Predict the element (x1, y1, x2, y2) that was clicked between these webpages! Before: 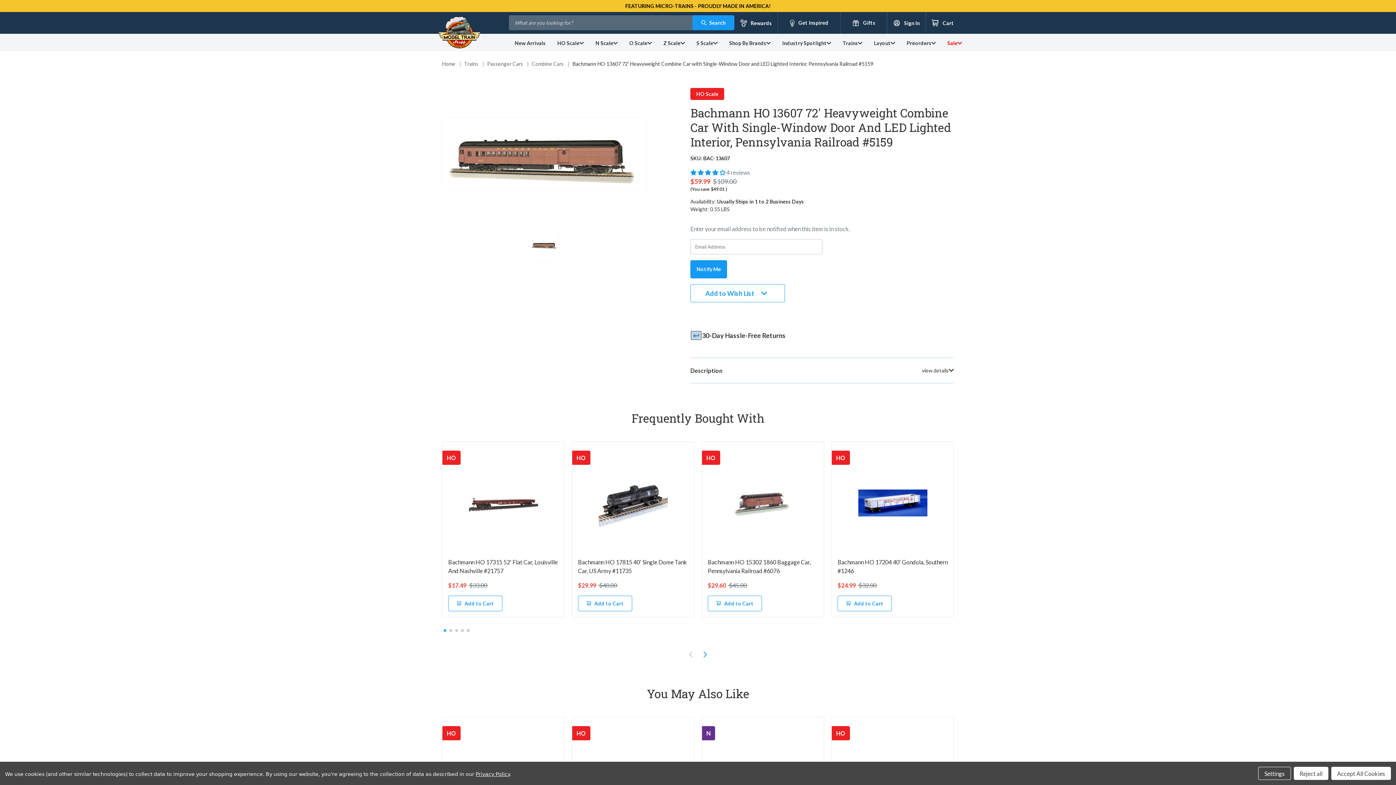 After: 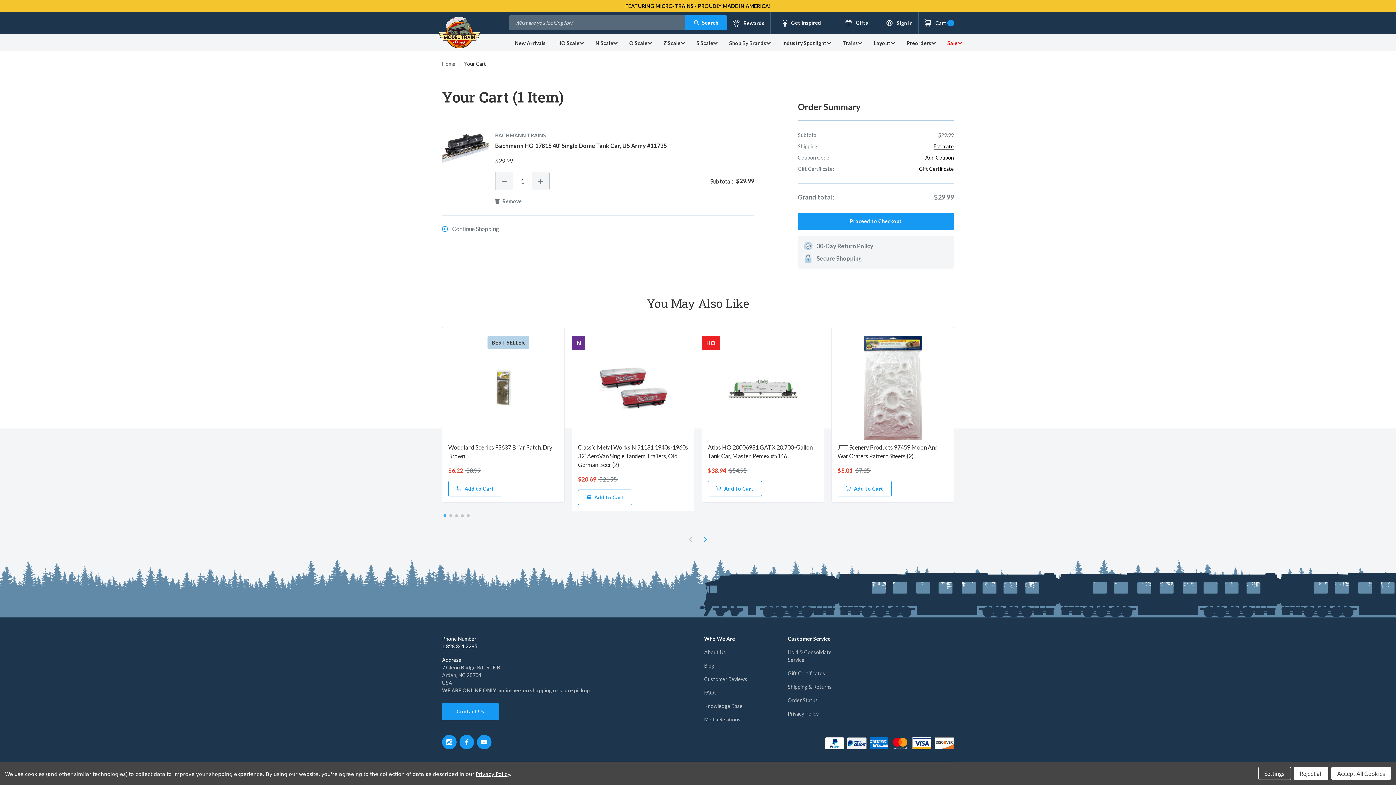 Action: bbox: (578, 596, 632, 611) label: Add to Cart: Bachmann HO 17815 40' Single Dome Tank Car, US Army #11735